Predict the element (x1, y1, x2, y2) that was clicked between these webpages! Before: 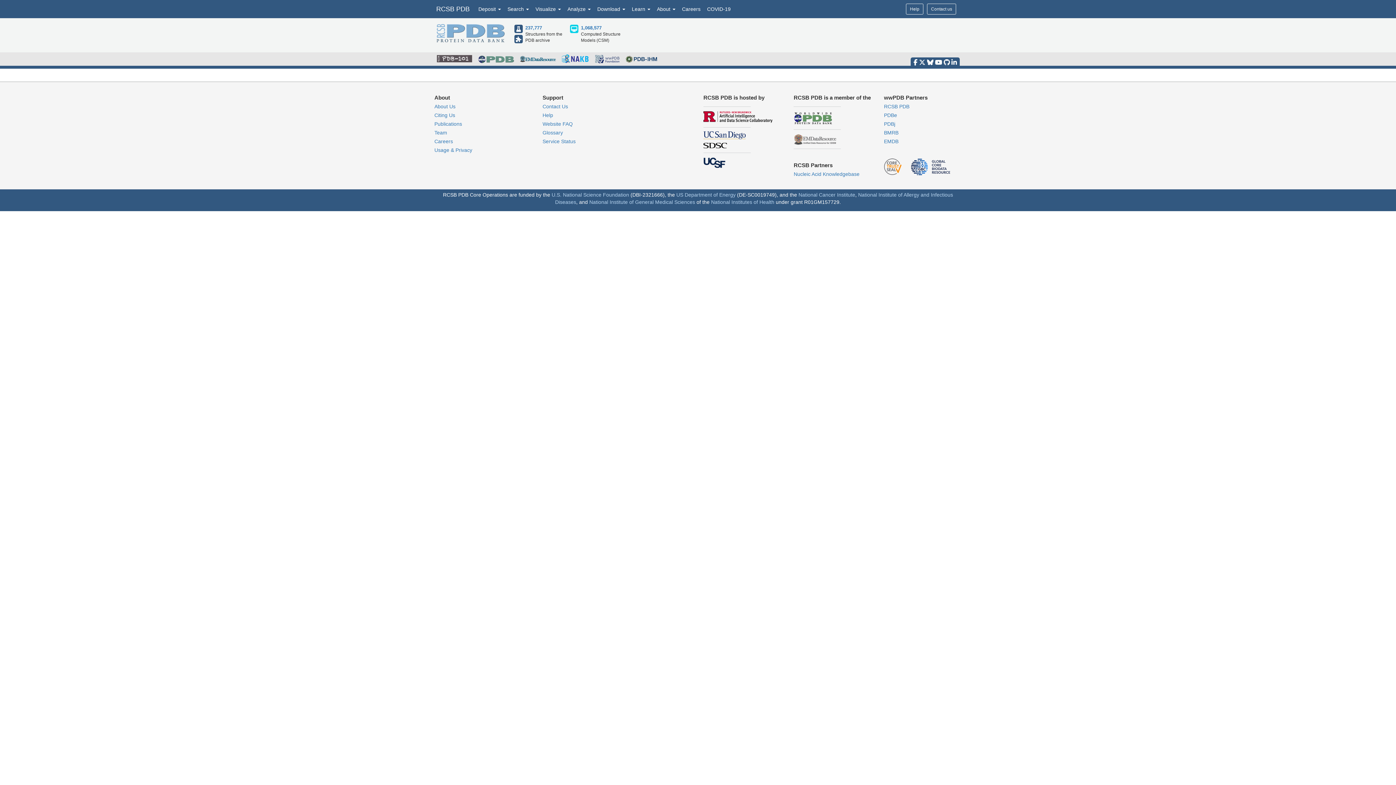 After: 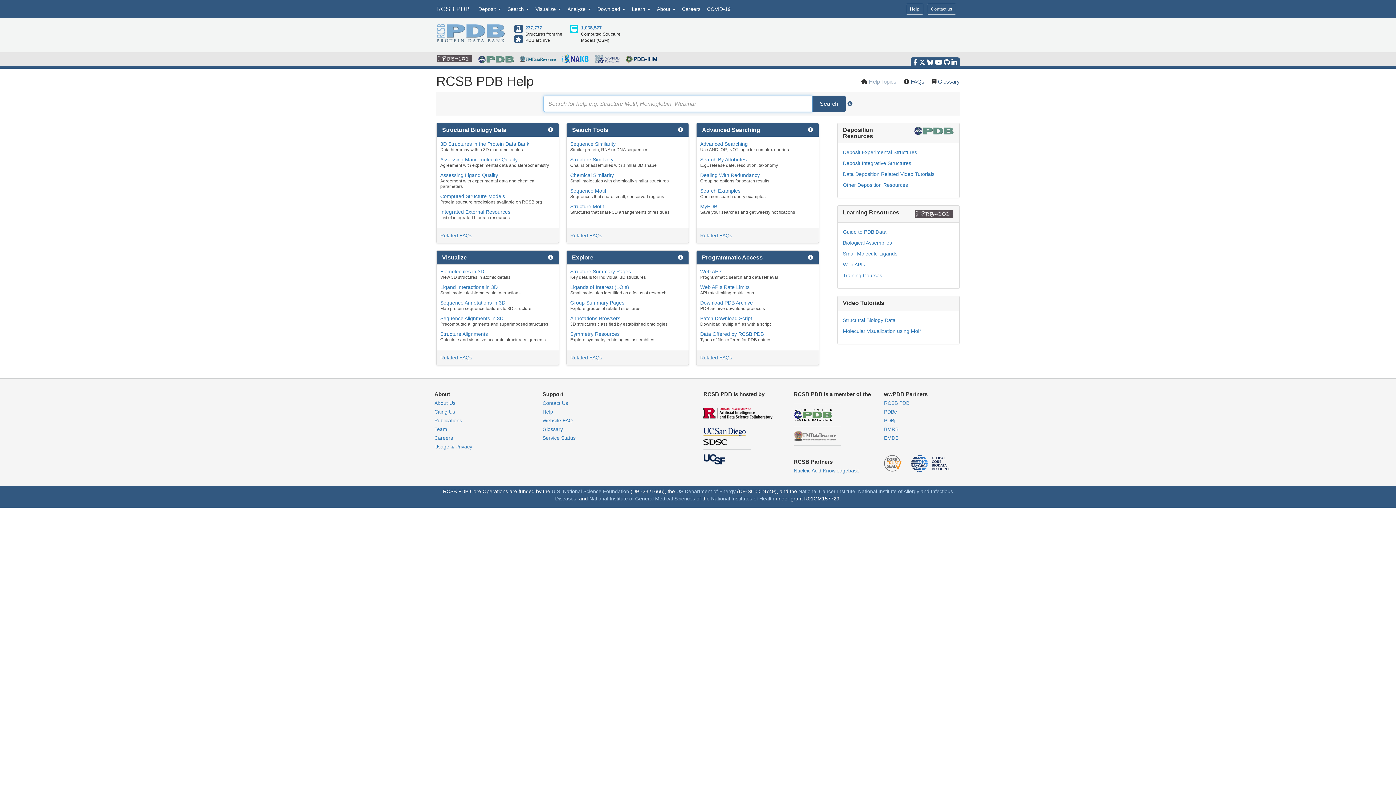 Action: label: Help bbox: (906, 3, 923, 14)